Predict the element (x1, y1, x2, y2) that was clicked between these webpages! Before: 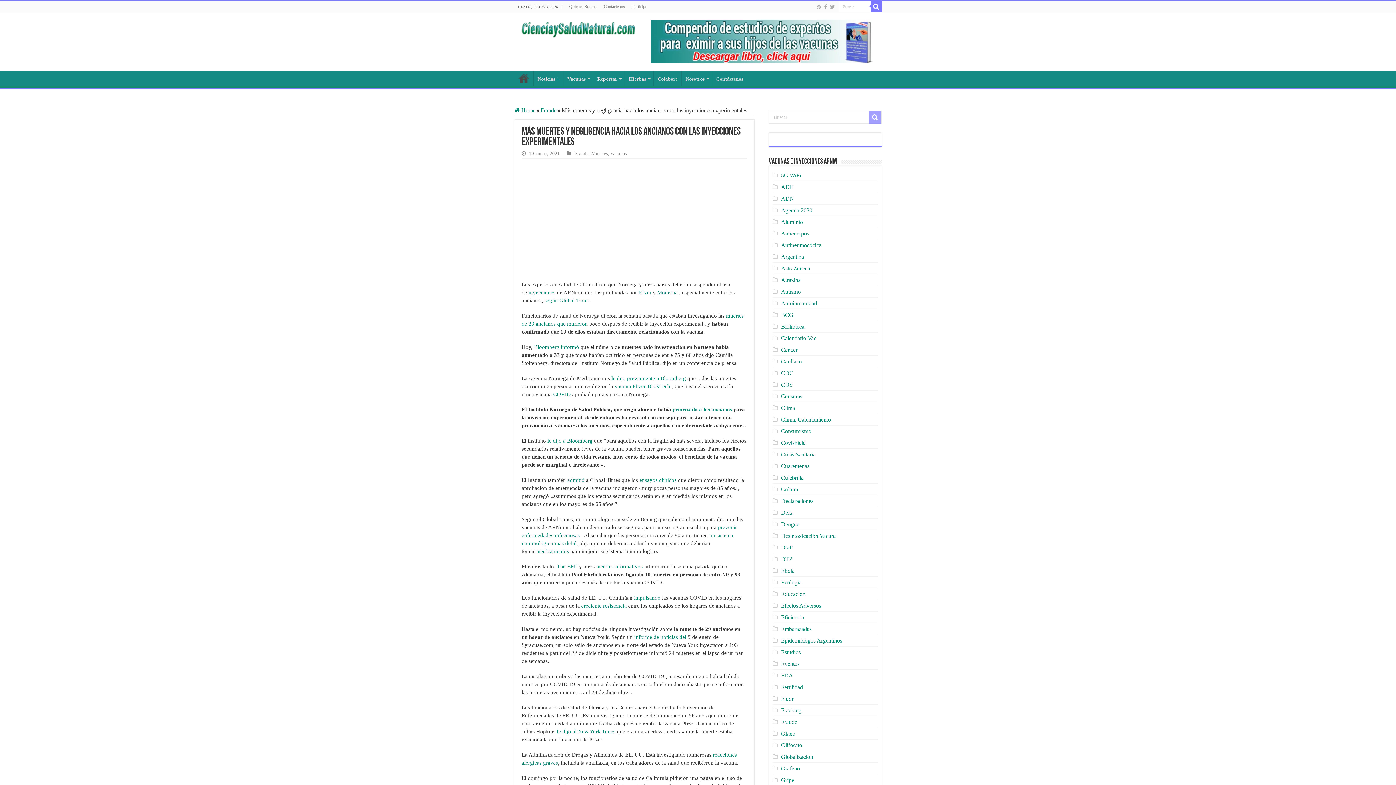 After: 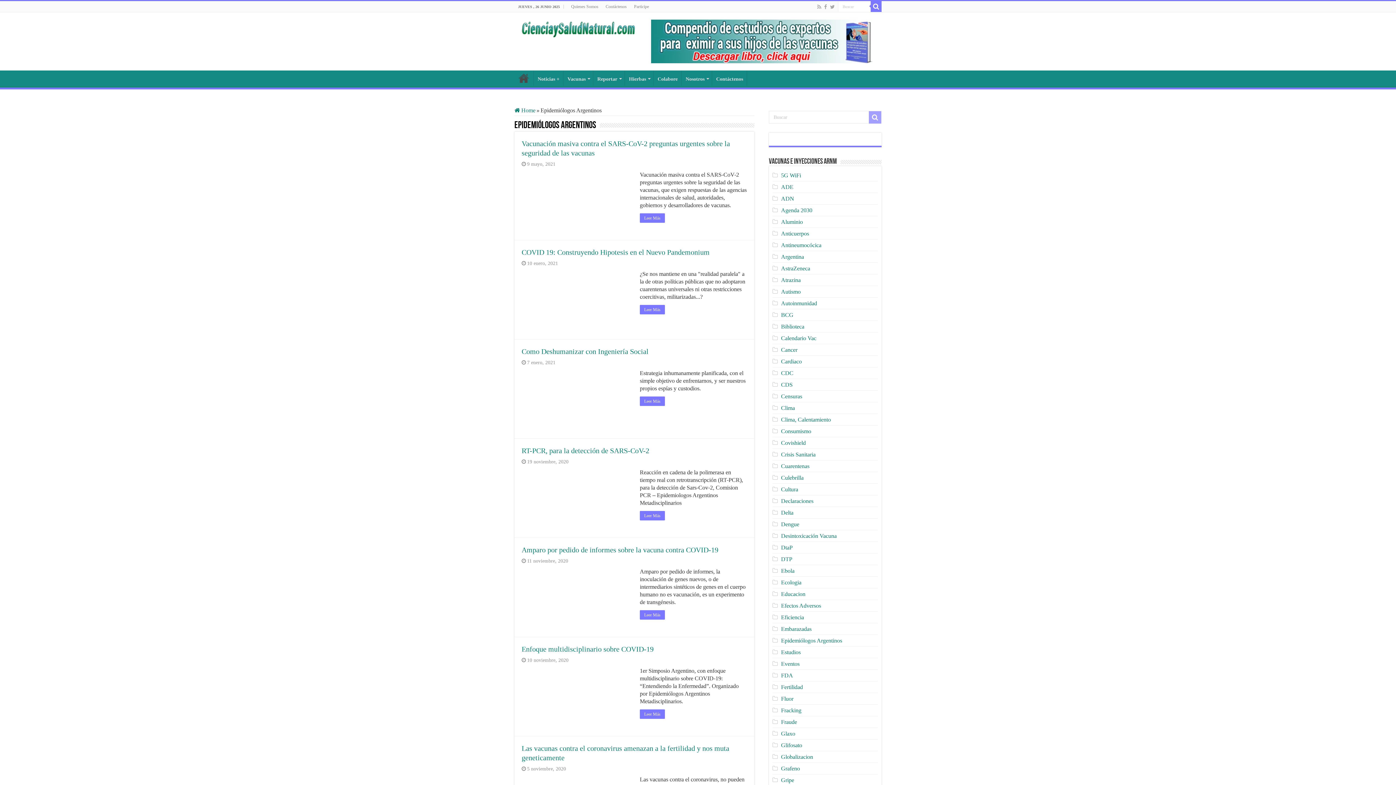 Action: label: Epidemiólogos Argentinos bbox: (781, 637, 842, 644)